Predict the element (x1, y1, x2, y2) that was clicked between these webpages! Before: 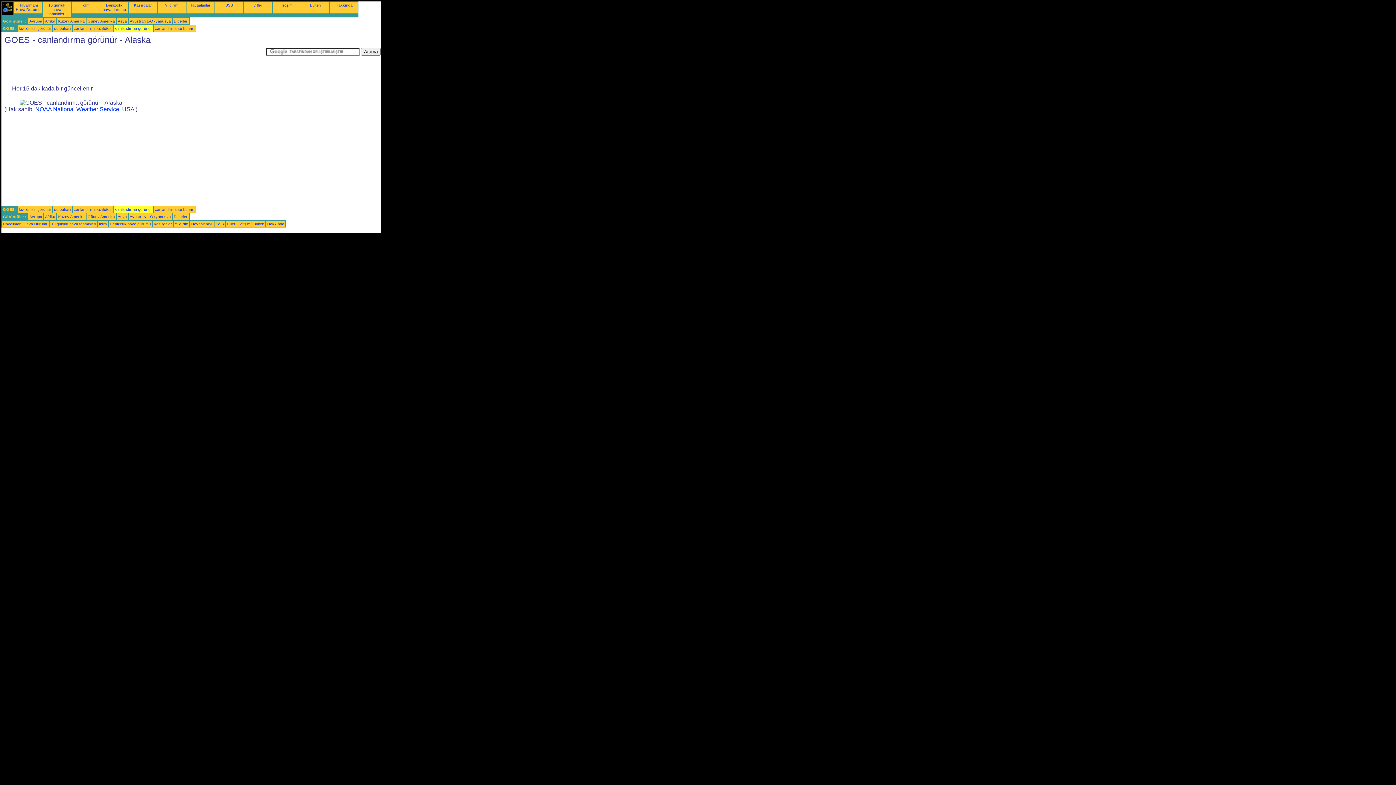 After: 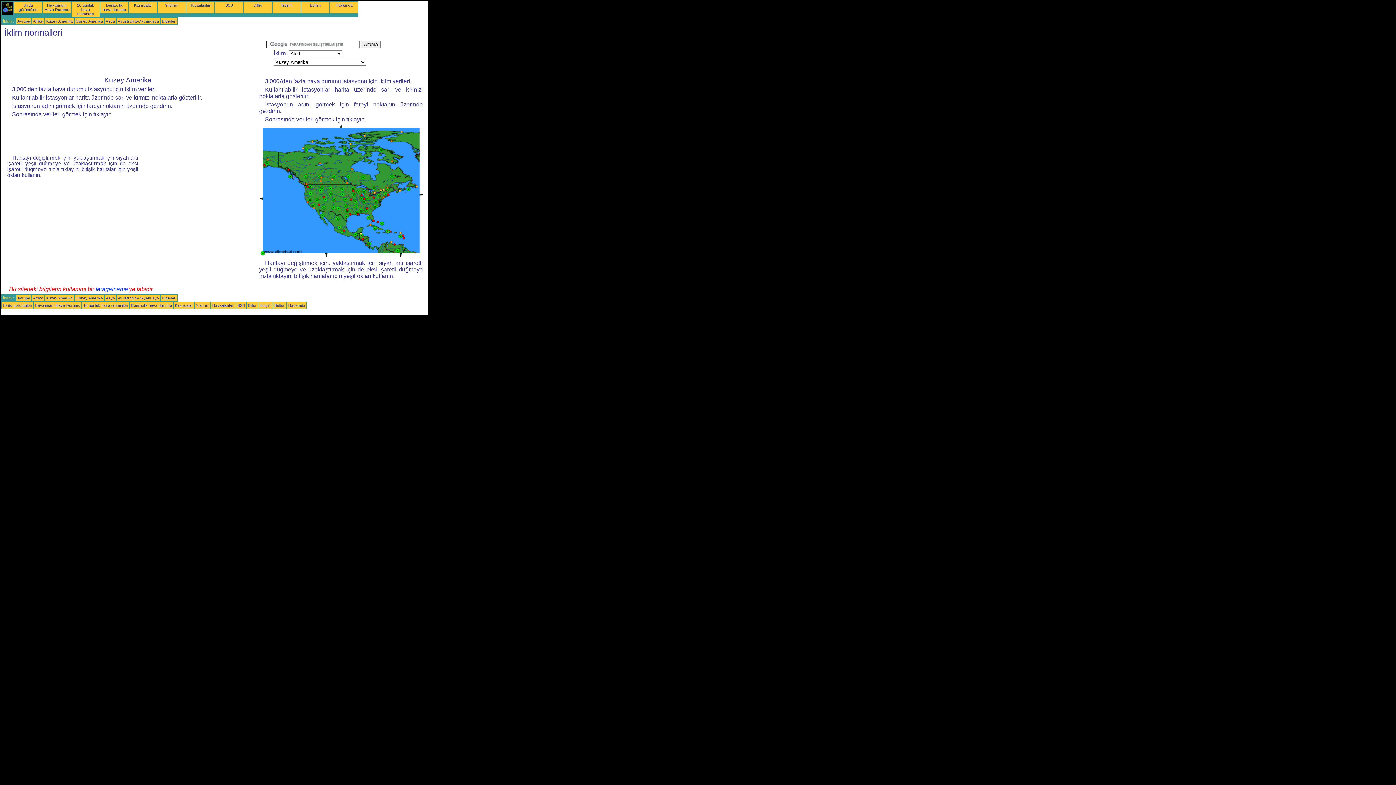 Action: label: İklim bbox: (98, 221, 106, 226)